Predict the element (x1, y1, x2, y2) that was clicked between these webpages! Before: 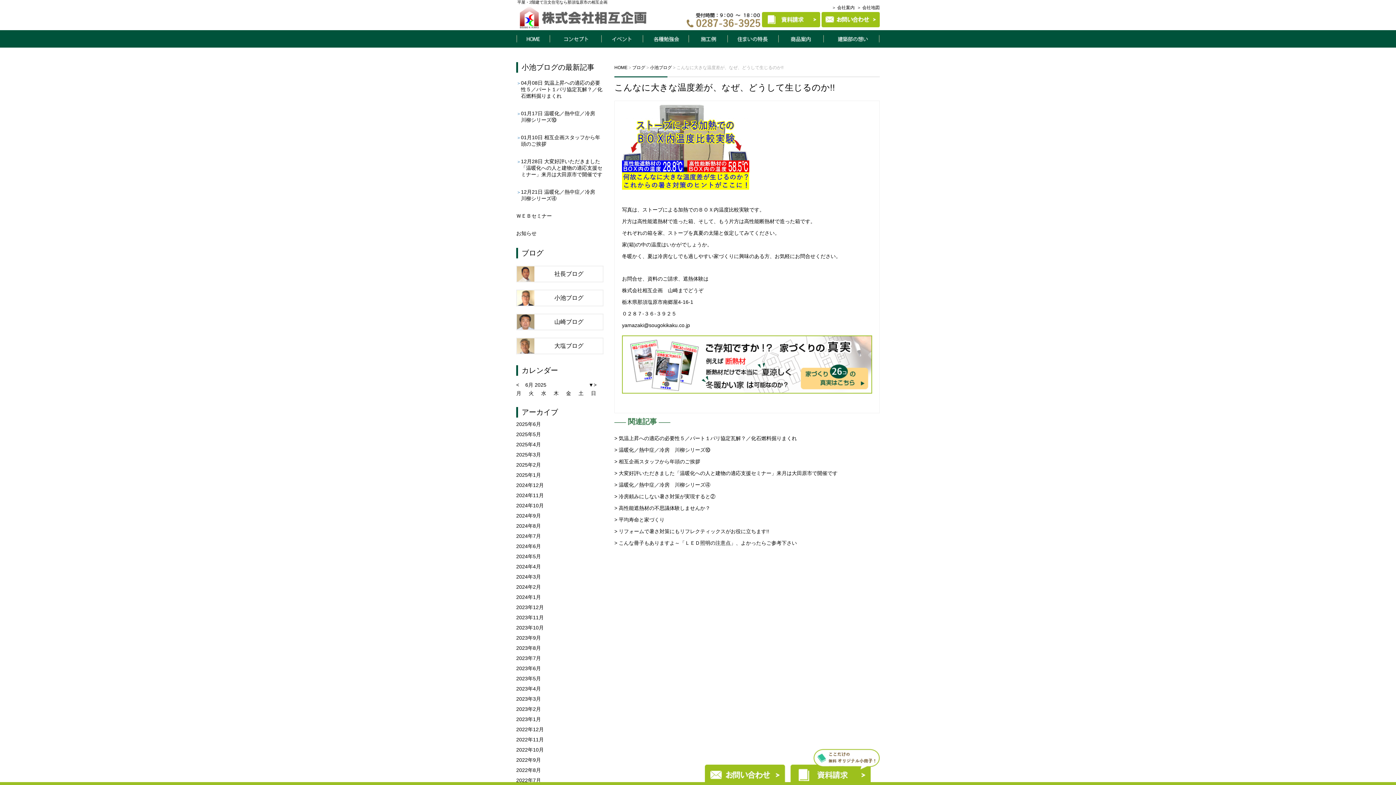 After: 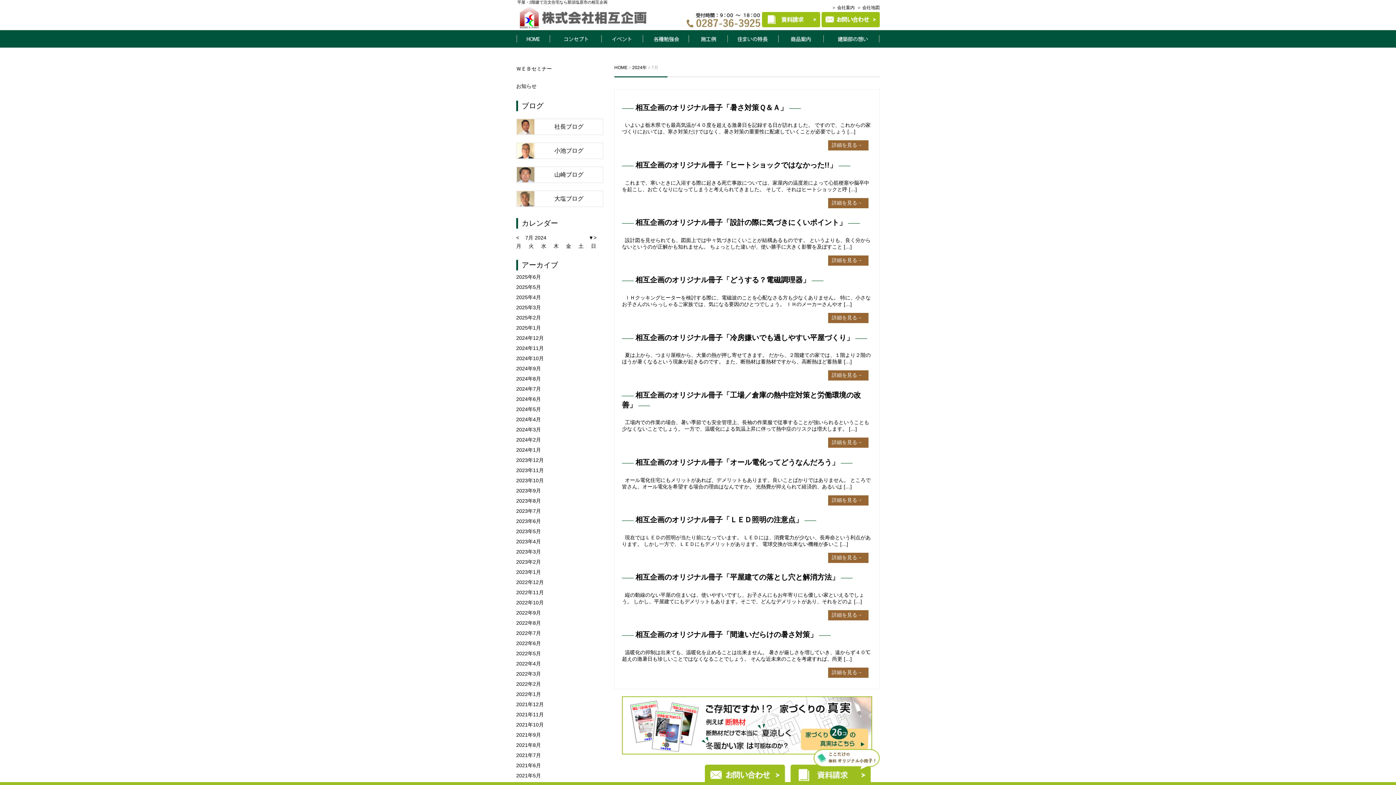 Action: label: 2024年7月 bbox: (516, 533, 541, 539)